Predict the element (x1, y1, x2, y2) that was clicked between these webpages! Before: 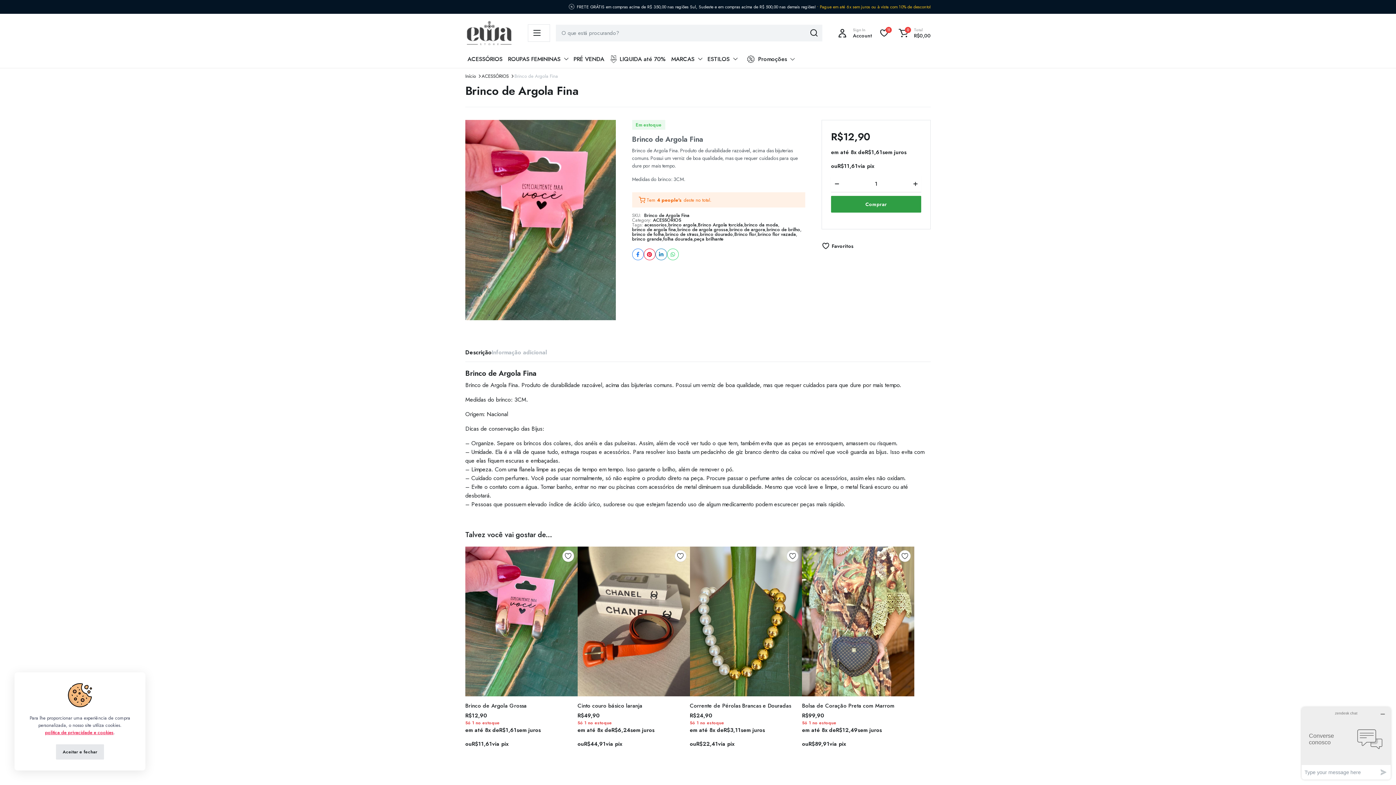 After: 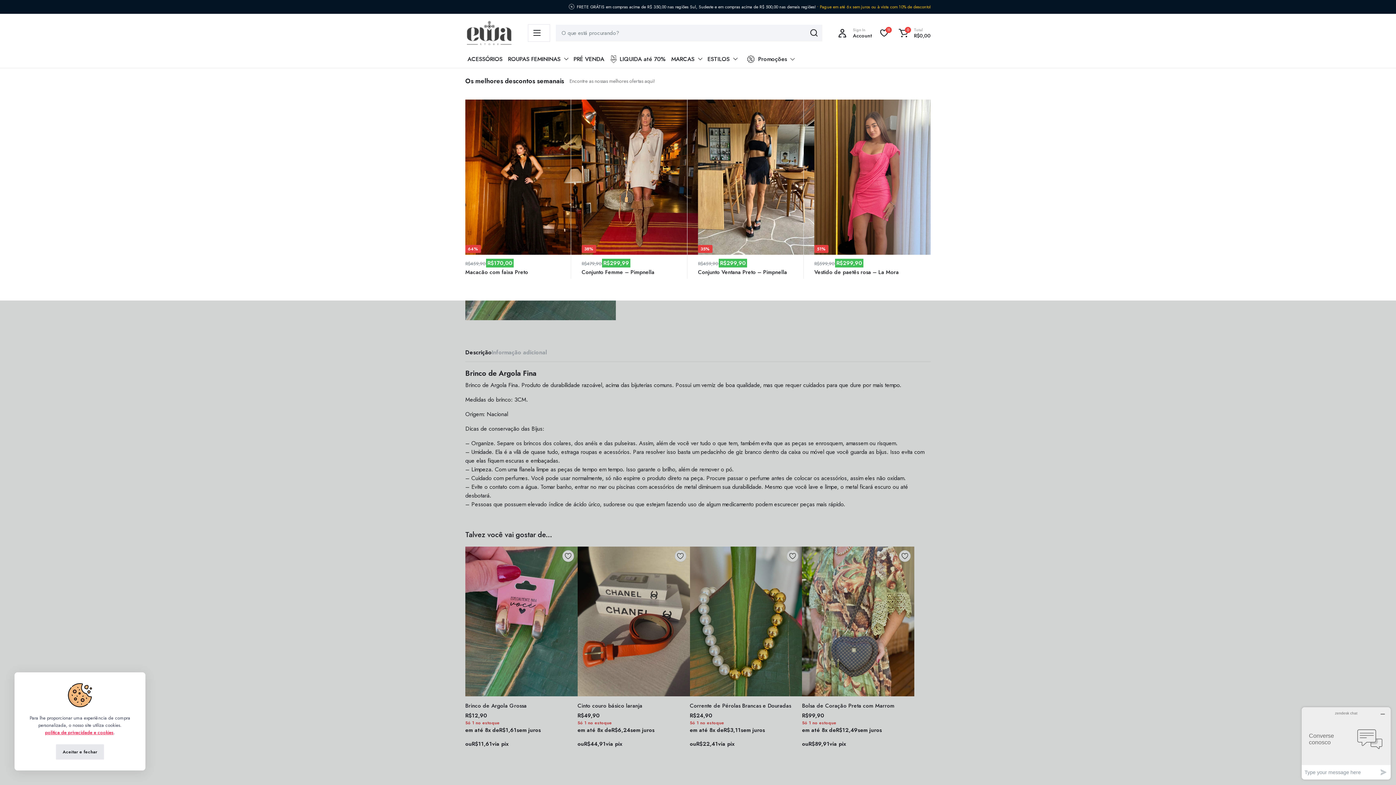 Action: bbox: (745, 50, 797, 68) label: Promoções